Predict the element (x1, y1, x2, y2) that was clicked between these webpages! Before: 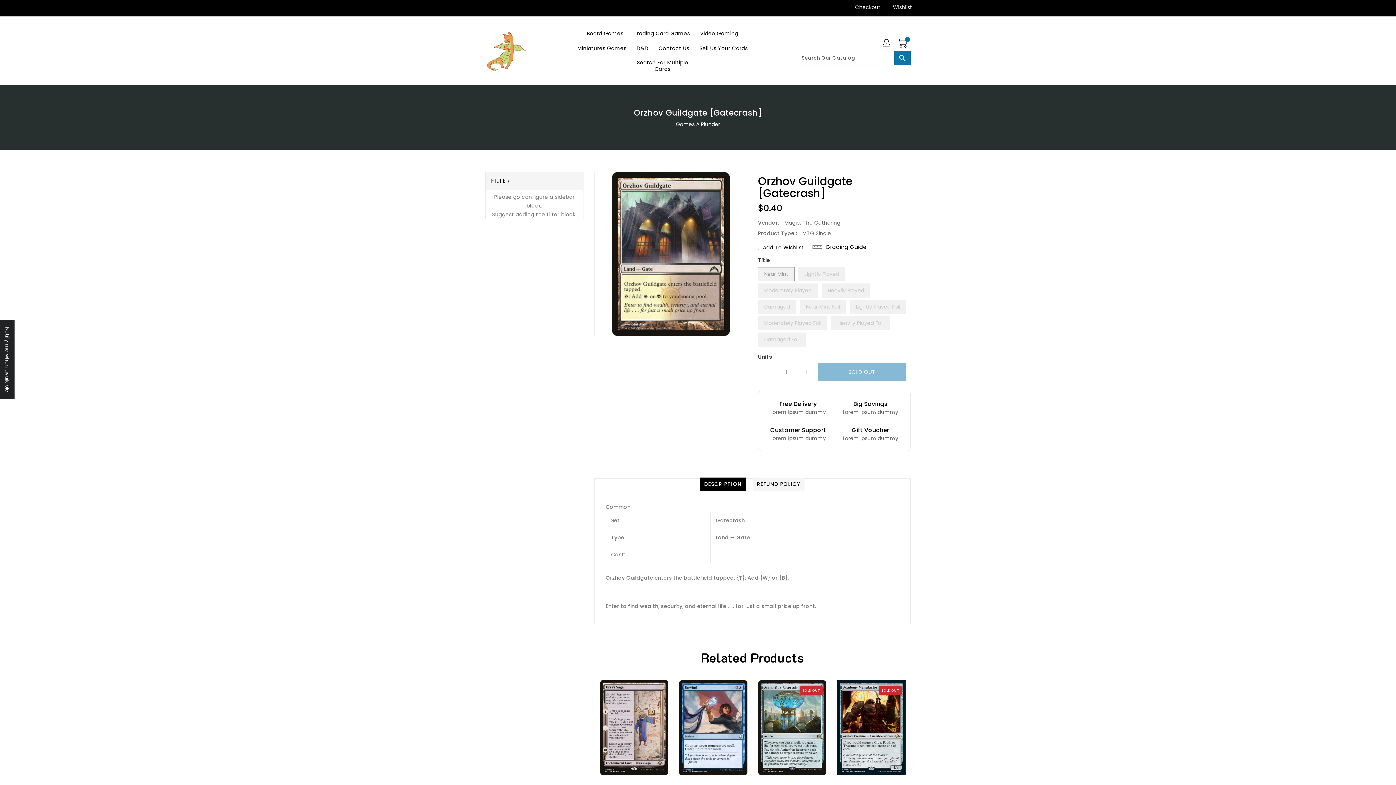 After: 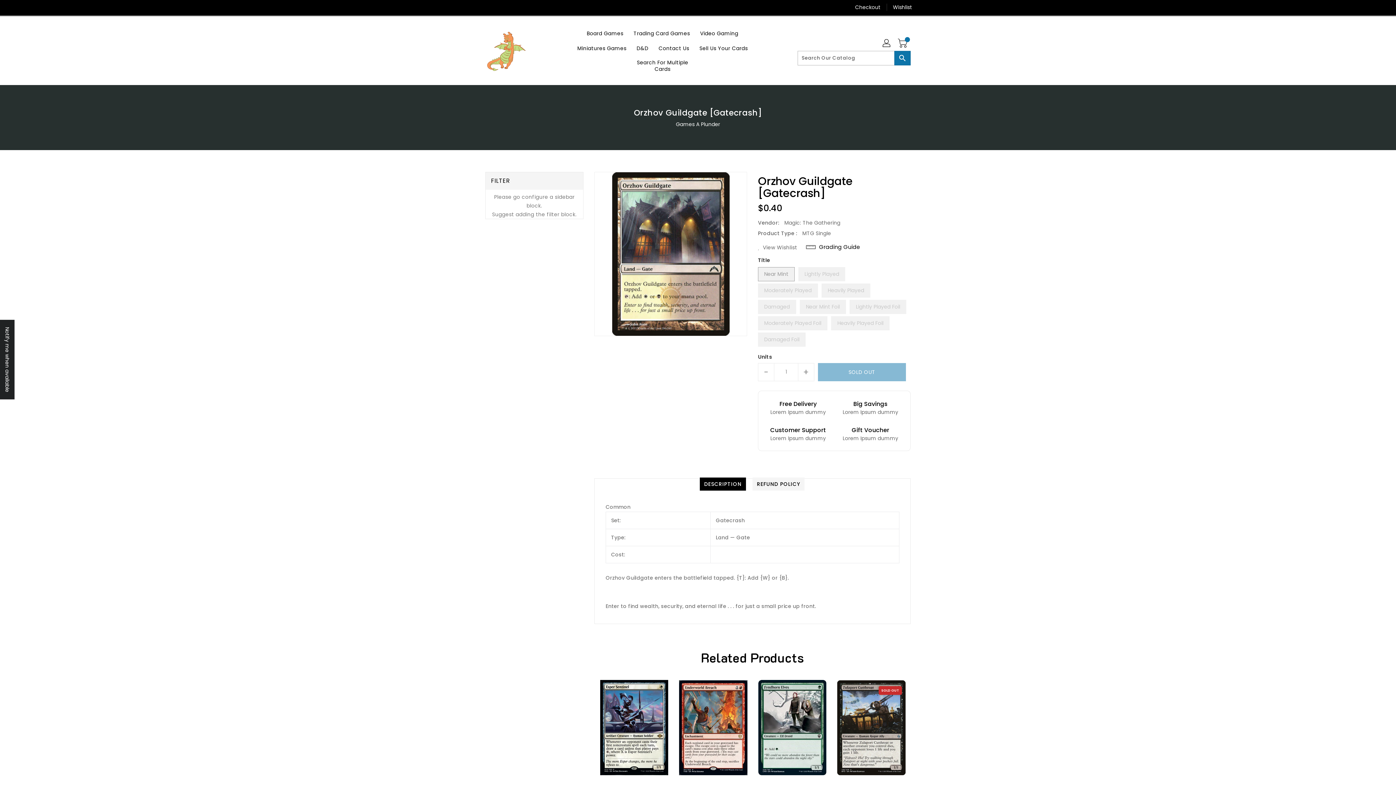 Action: bbox: (758, 243, 804, 251) label: Add To Wishlist